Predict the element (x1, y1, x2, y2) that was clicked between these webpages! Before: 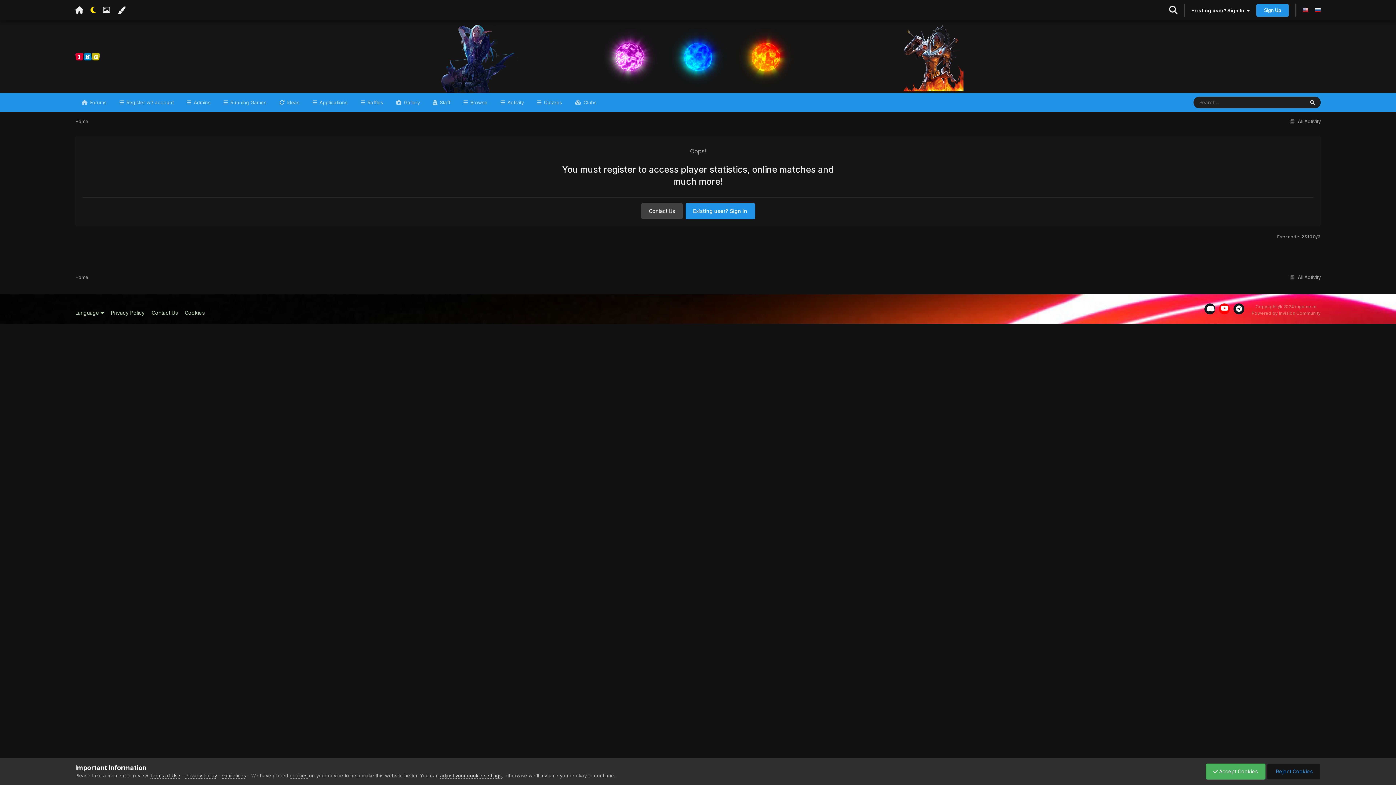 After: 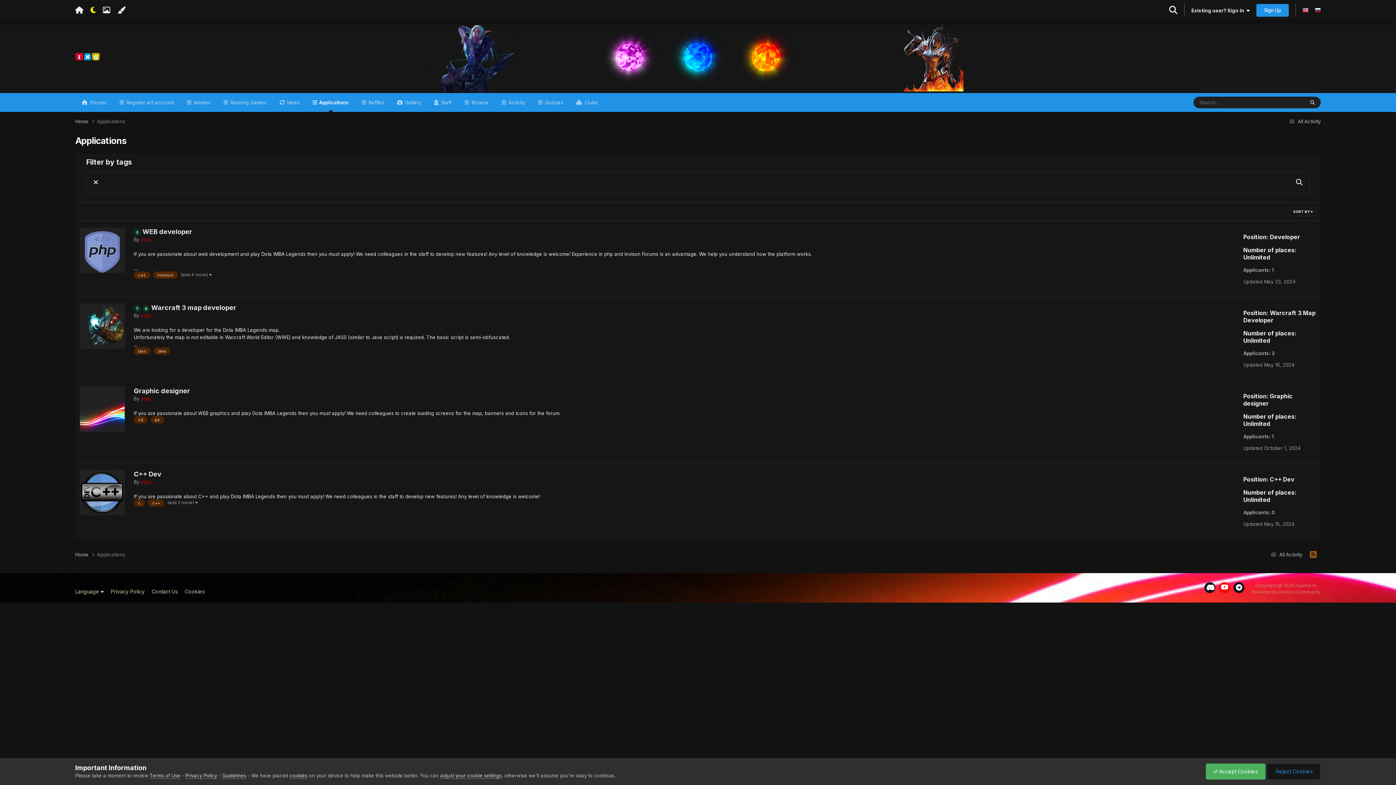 Action: bbox: (306, 93, 354, 112) label:  Applications